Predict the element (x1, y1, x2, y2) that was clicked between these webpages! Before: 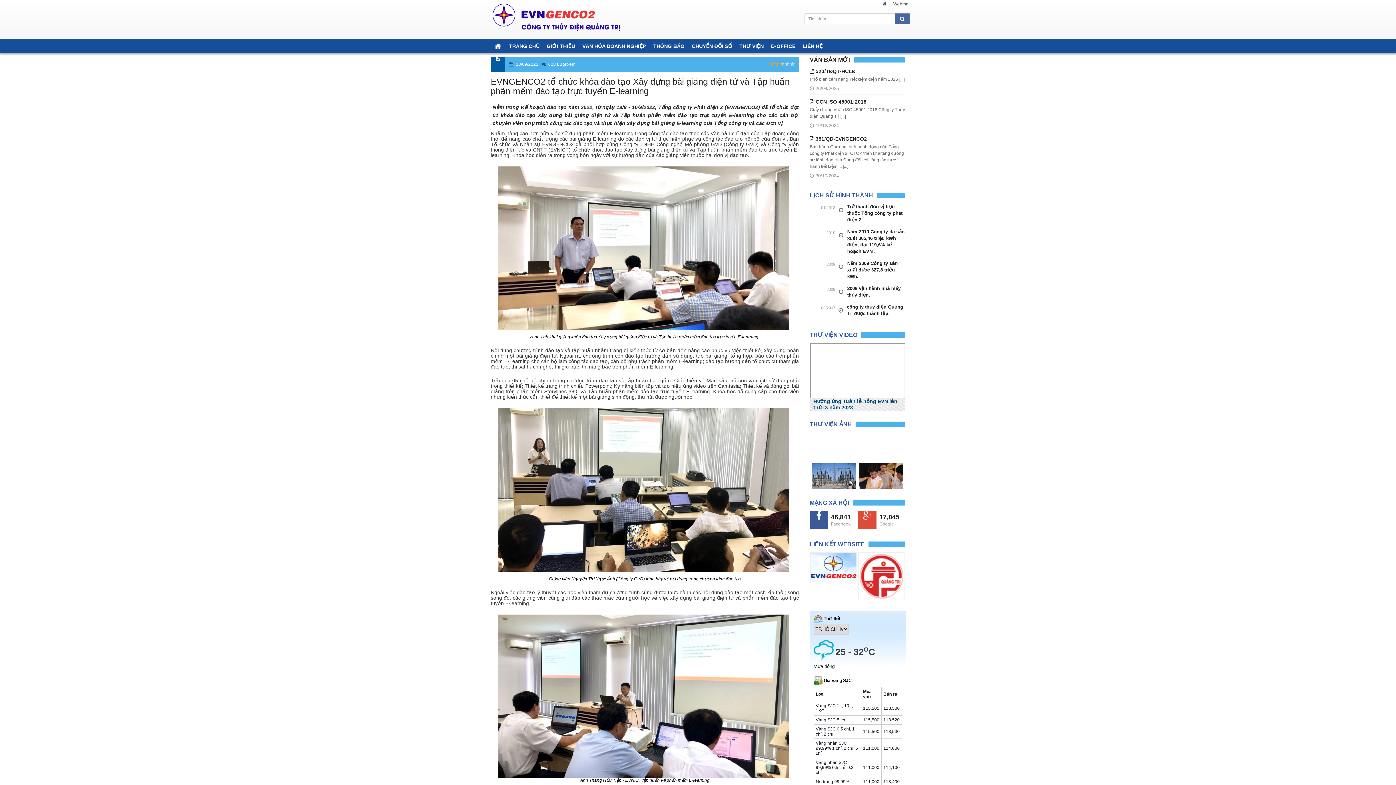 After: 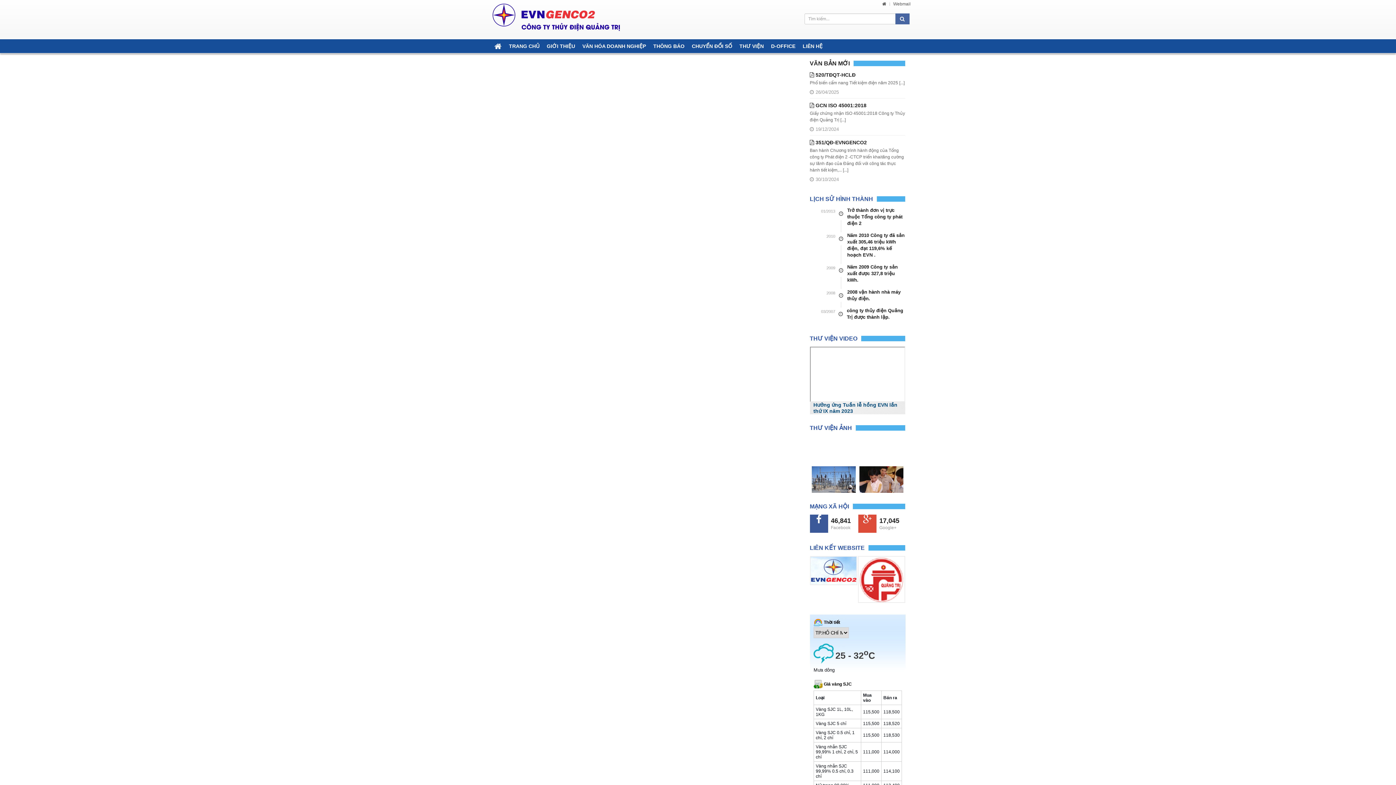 Action: bbox: (736, 38, 767, 53) label: THƯ VIỆN